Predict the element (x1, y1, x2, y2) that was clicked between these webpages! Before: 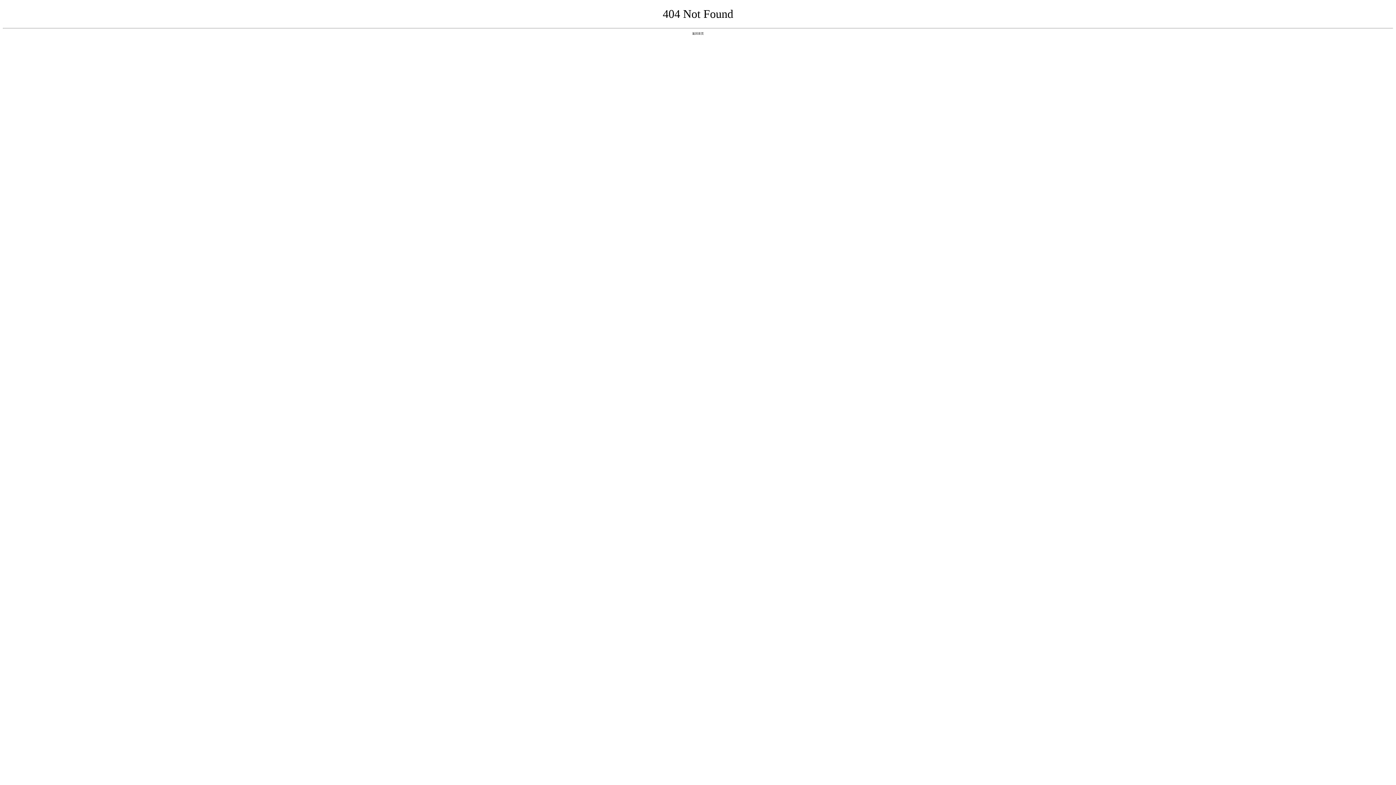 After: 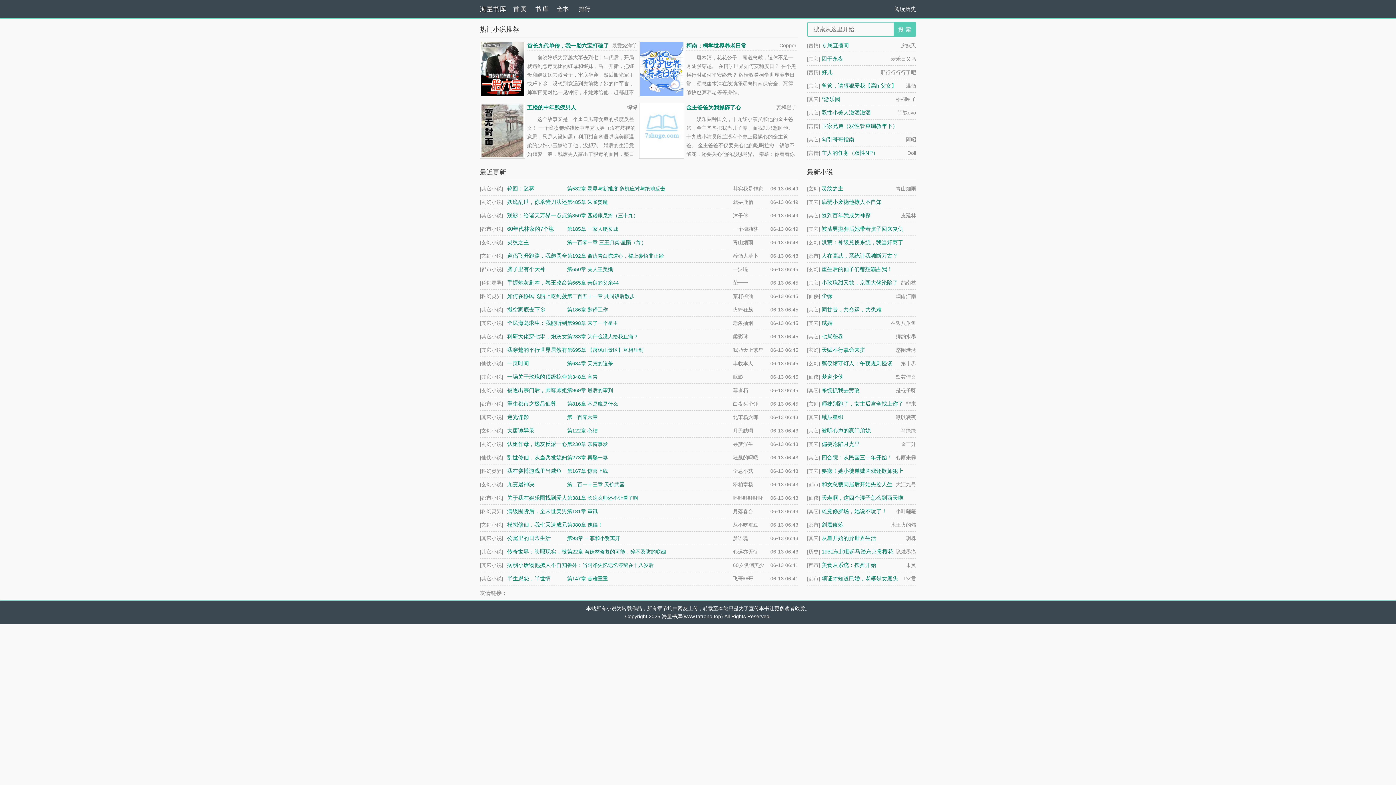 Action: bbox: (692, 31, 704, 35) label: 返回首页